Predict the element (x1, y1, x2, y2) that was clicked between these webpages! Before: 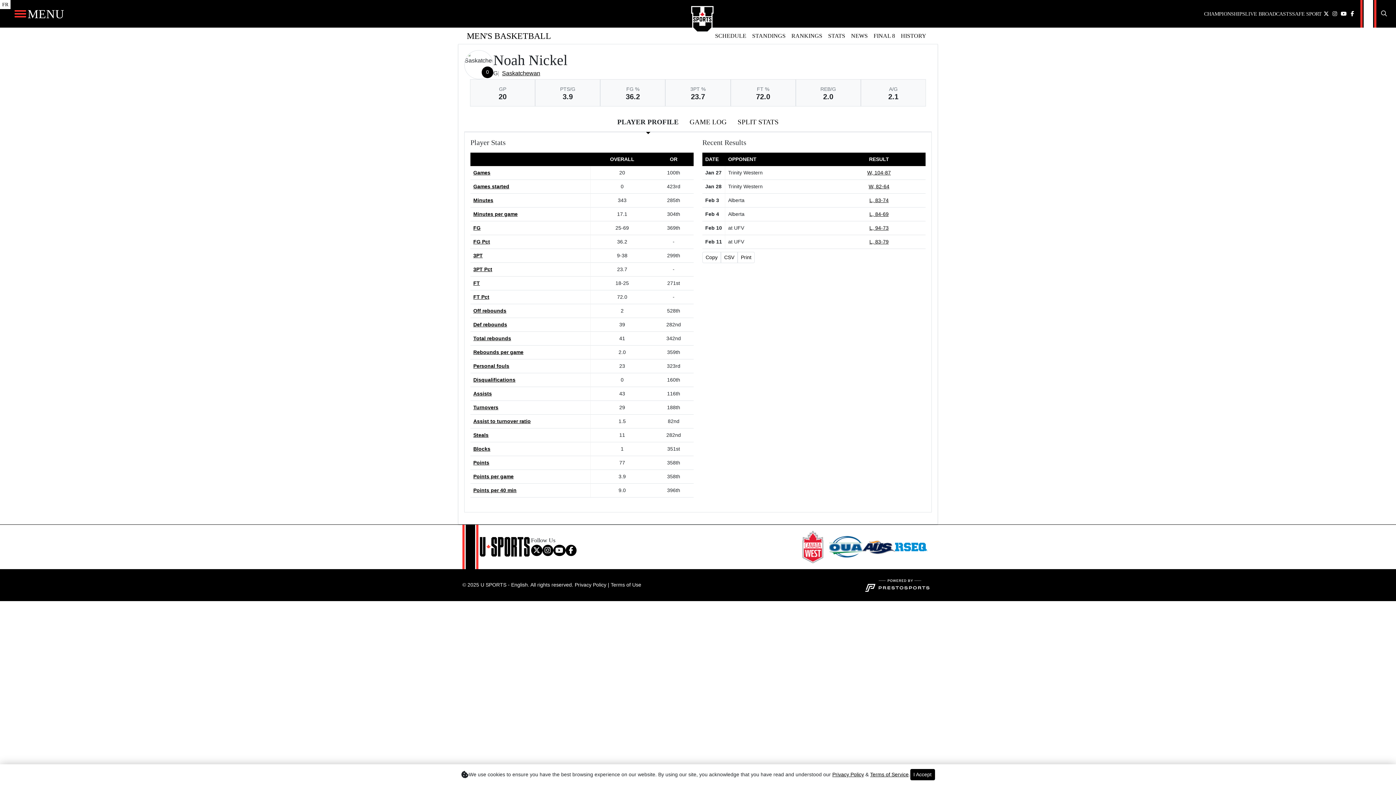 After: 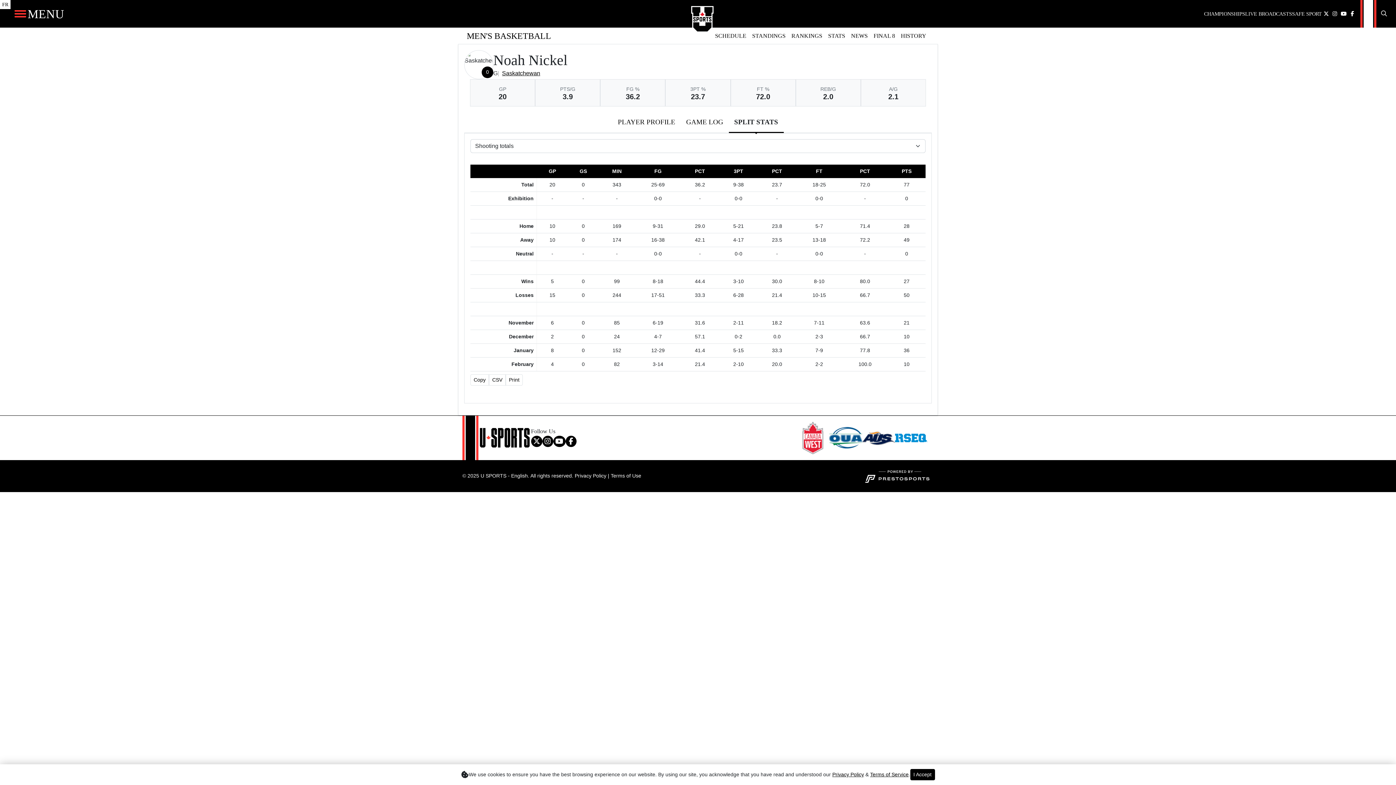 Action: label: SPLIT STATS bbox: (732, 112, 784, 131)